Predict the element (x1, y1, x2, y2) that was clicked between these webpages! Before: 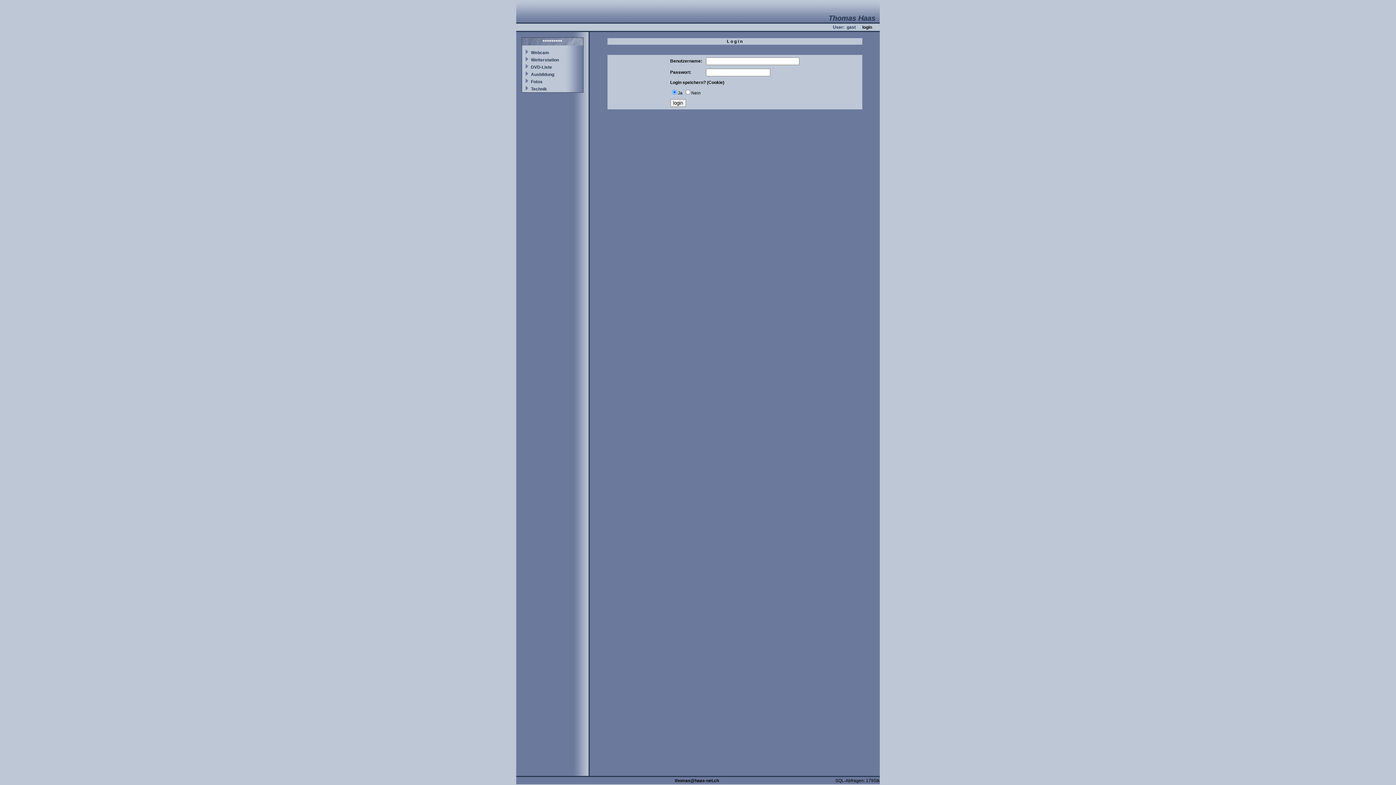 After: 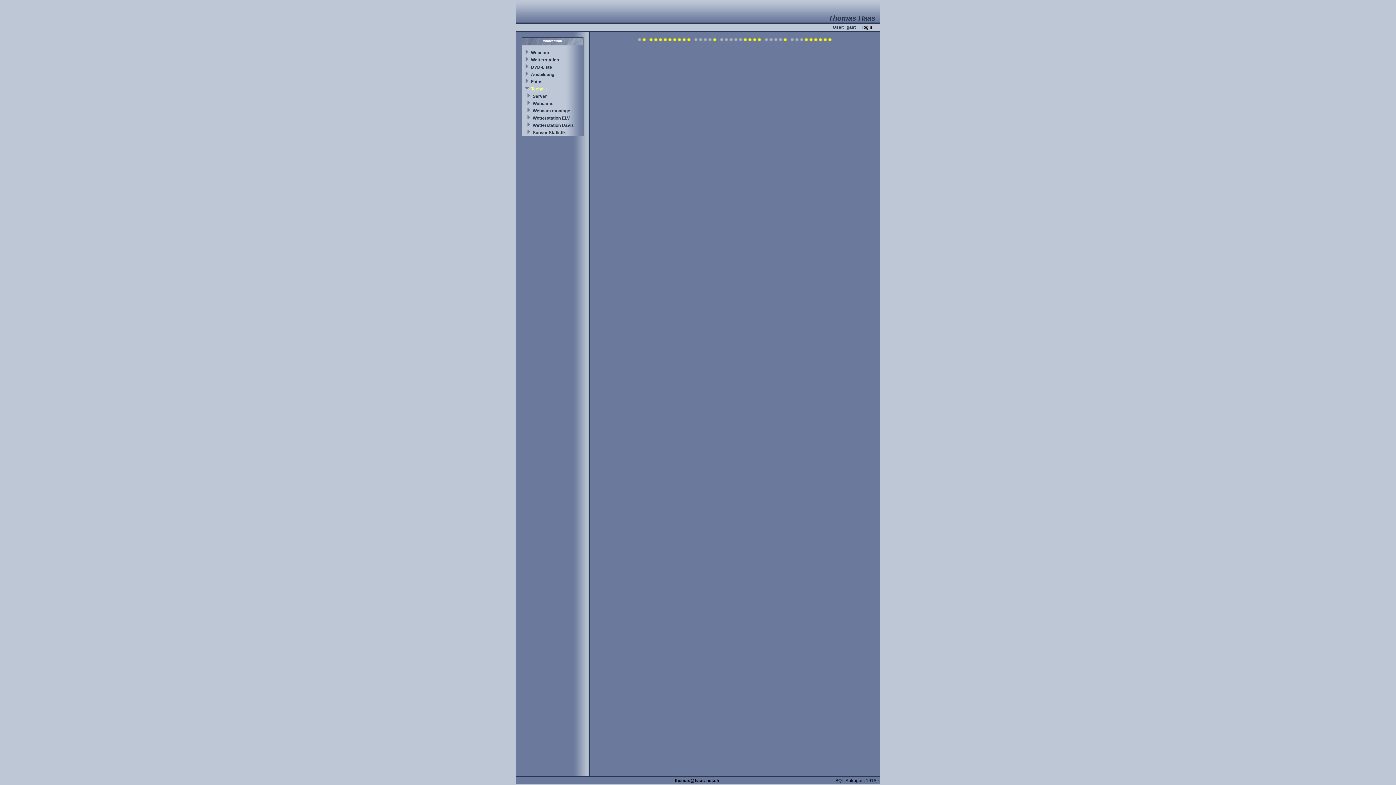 Action: label: Technik bbox: (531, 86, 547, 91)